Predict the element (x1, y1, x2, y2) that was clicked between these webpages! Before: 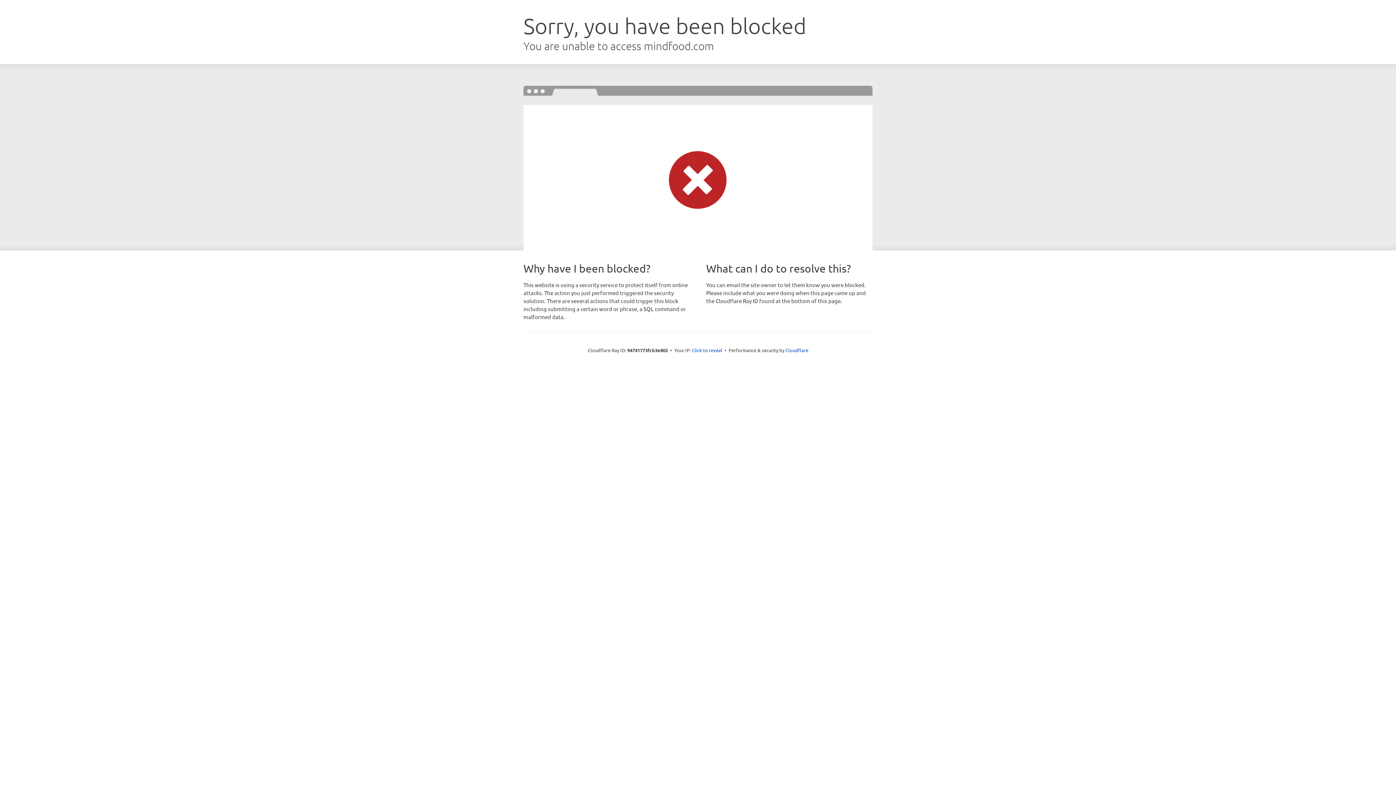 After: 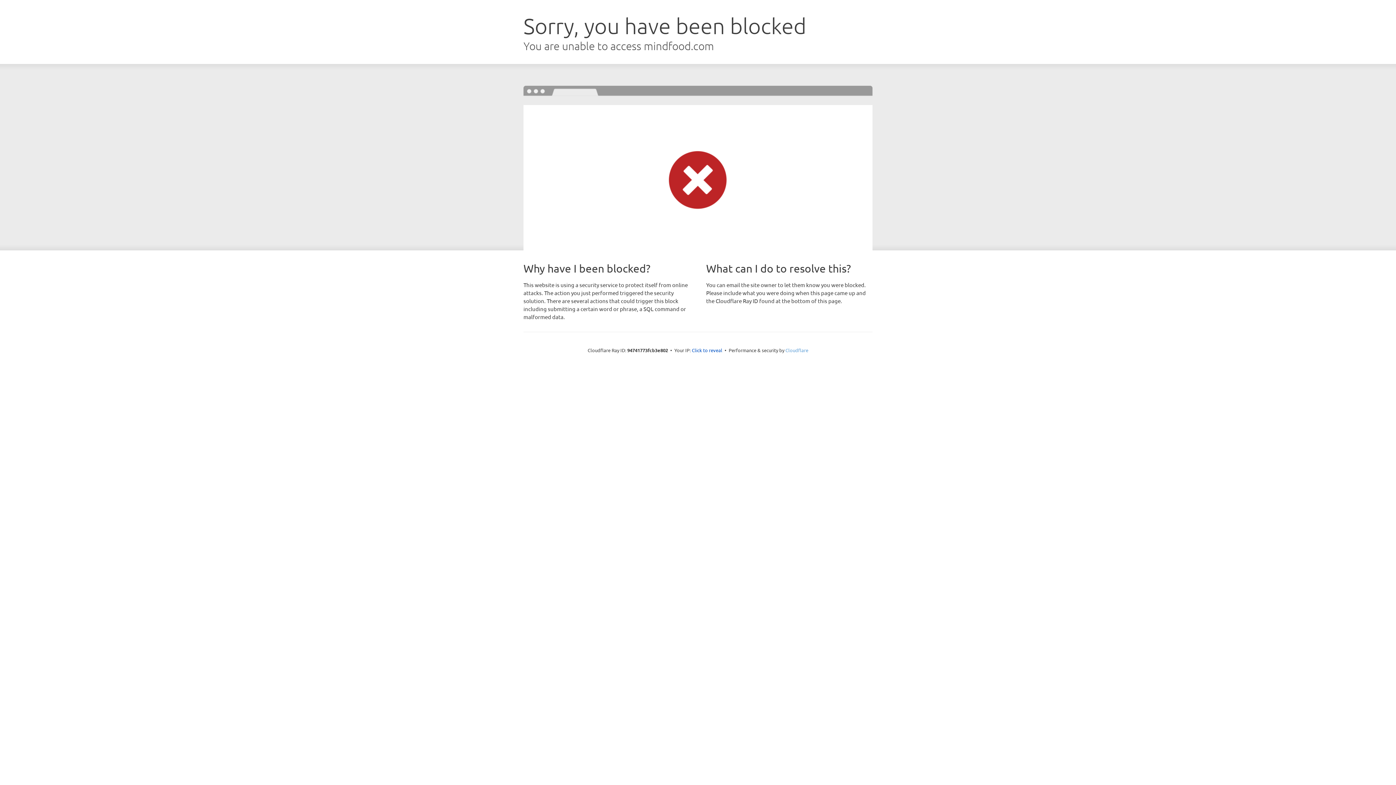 Action: bbox: (785, 347, 808, 353) label: Cloudflare